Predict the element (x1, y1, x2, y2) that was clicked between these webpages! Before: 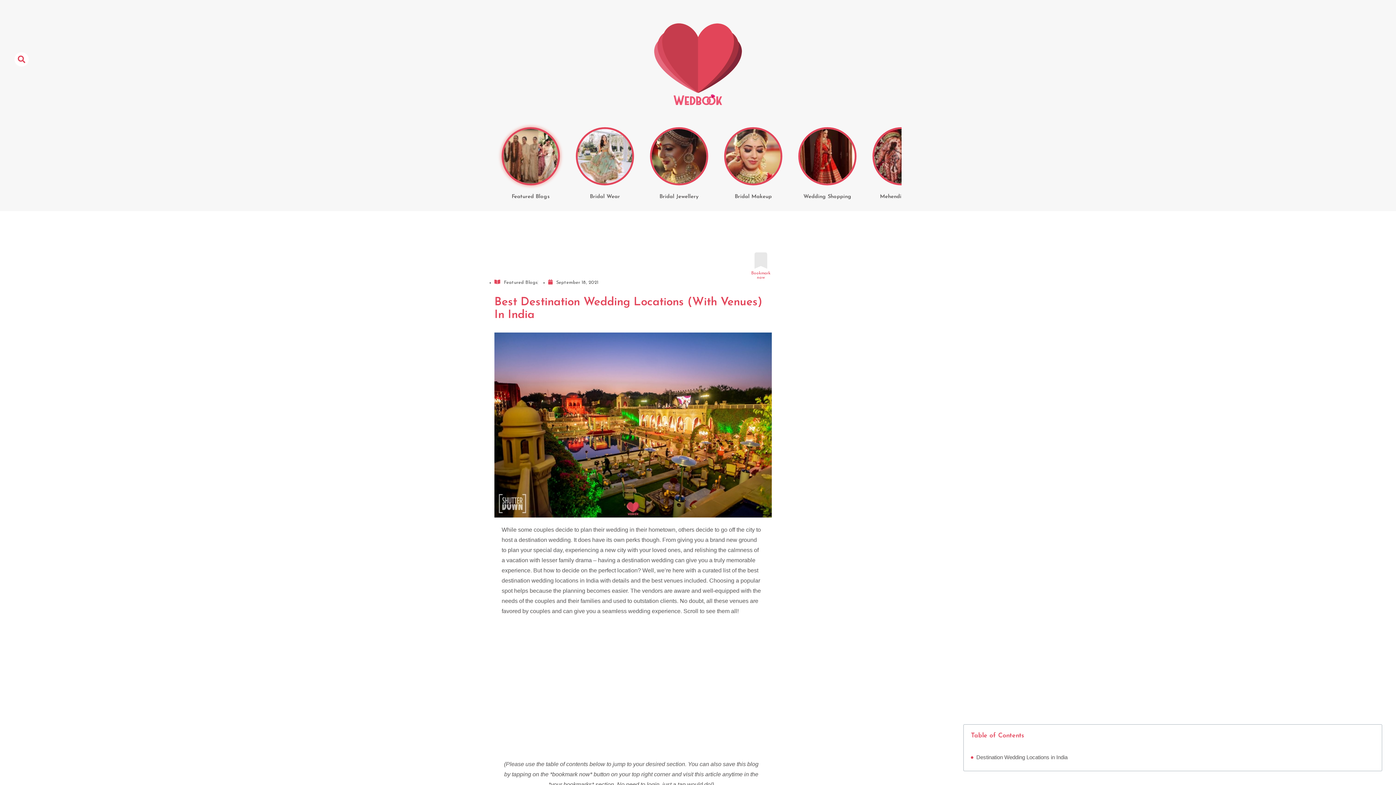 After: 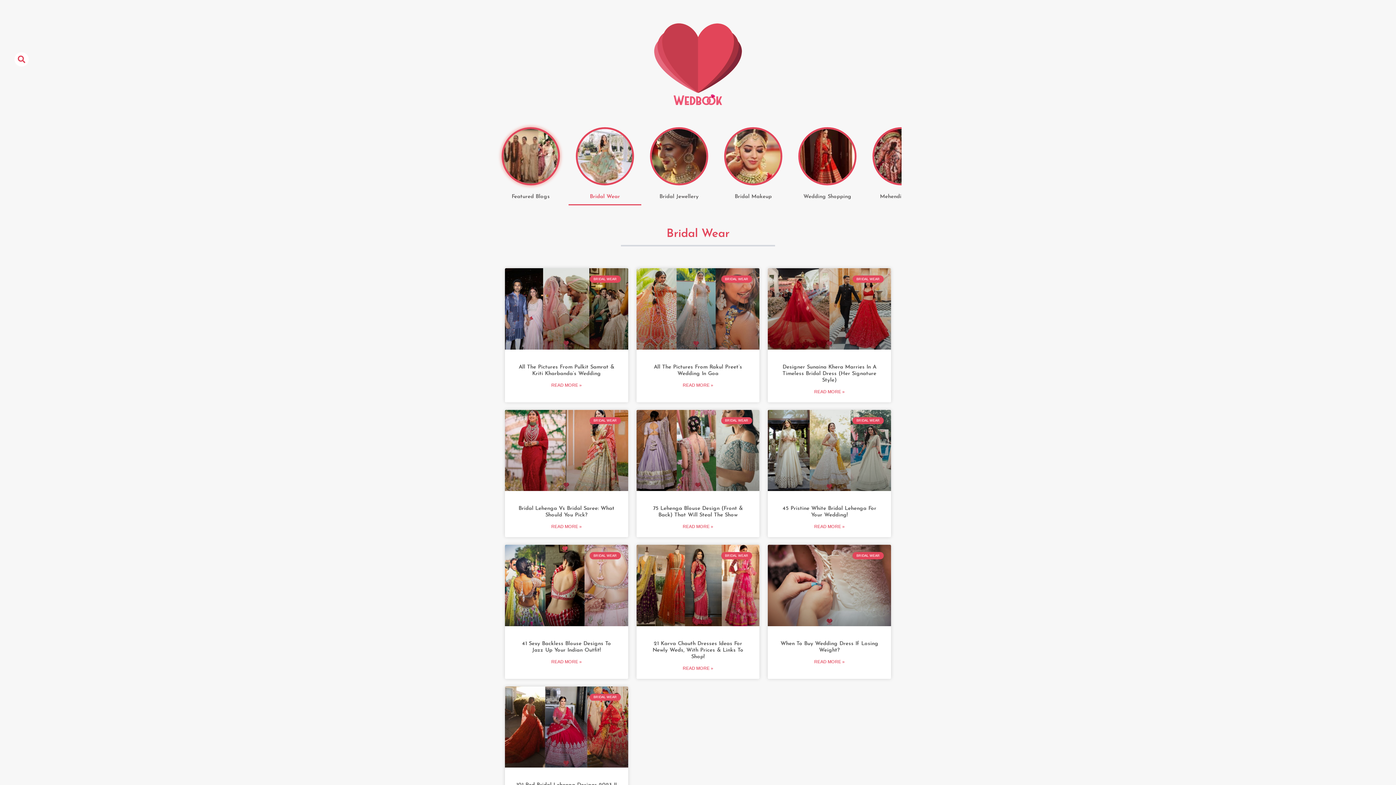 Action: bbox: (568, 122, 641, 205) label: Bridal Wear